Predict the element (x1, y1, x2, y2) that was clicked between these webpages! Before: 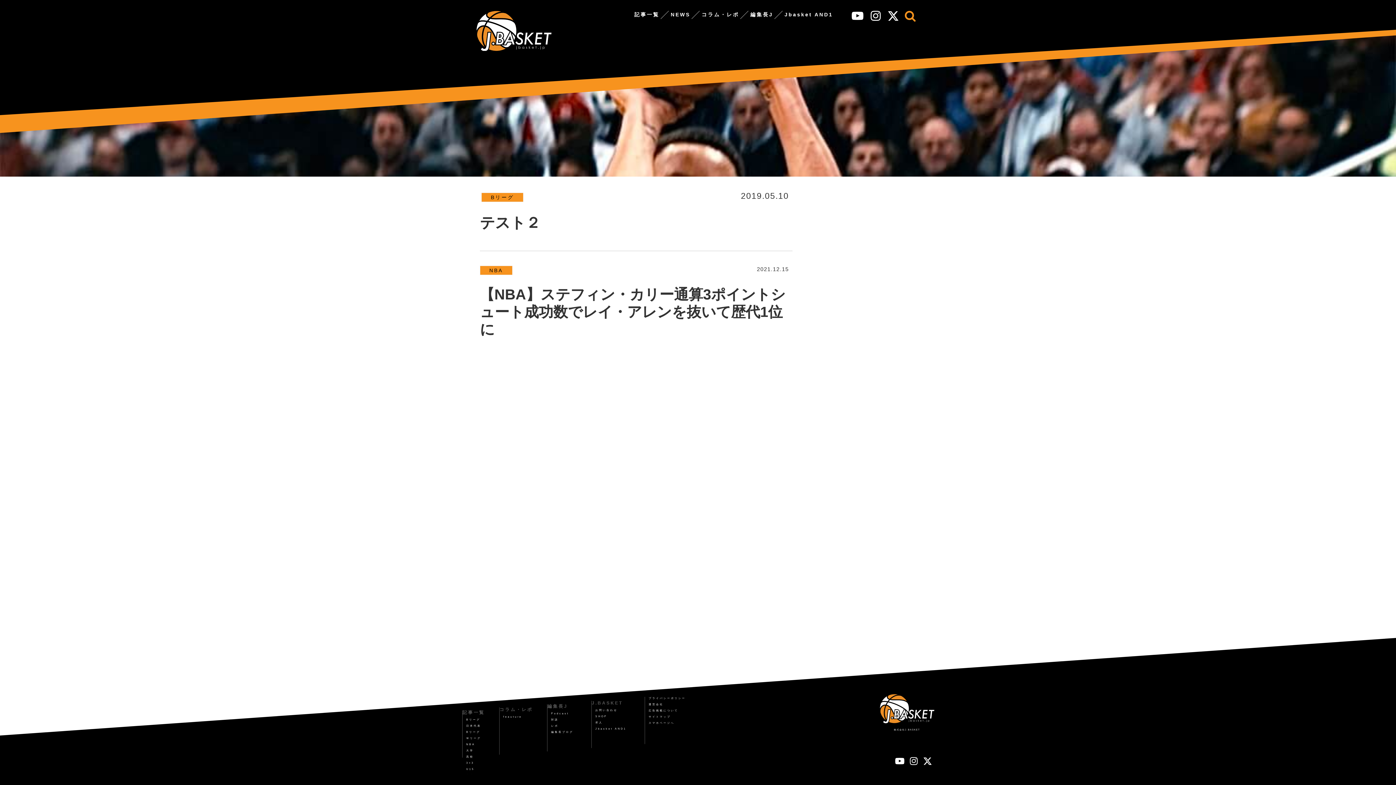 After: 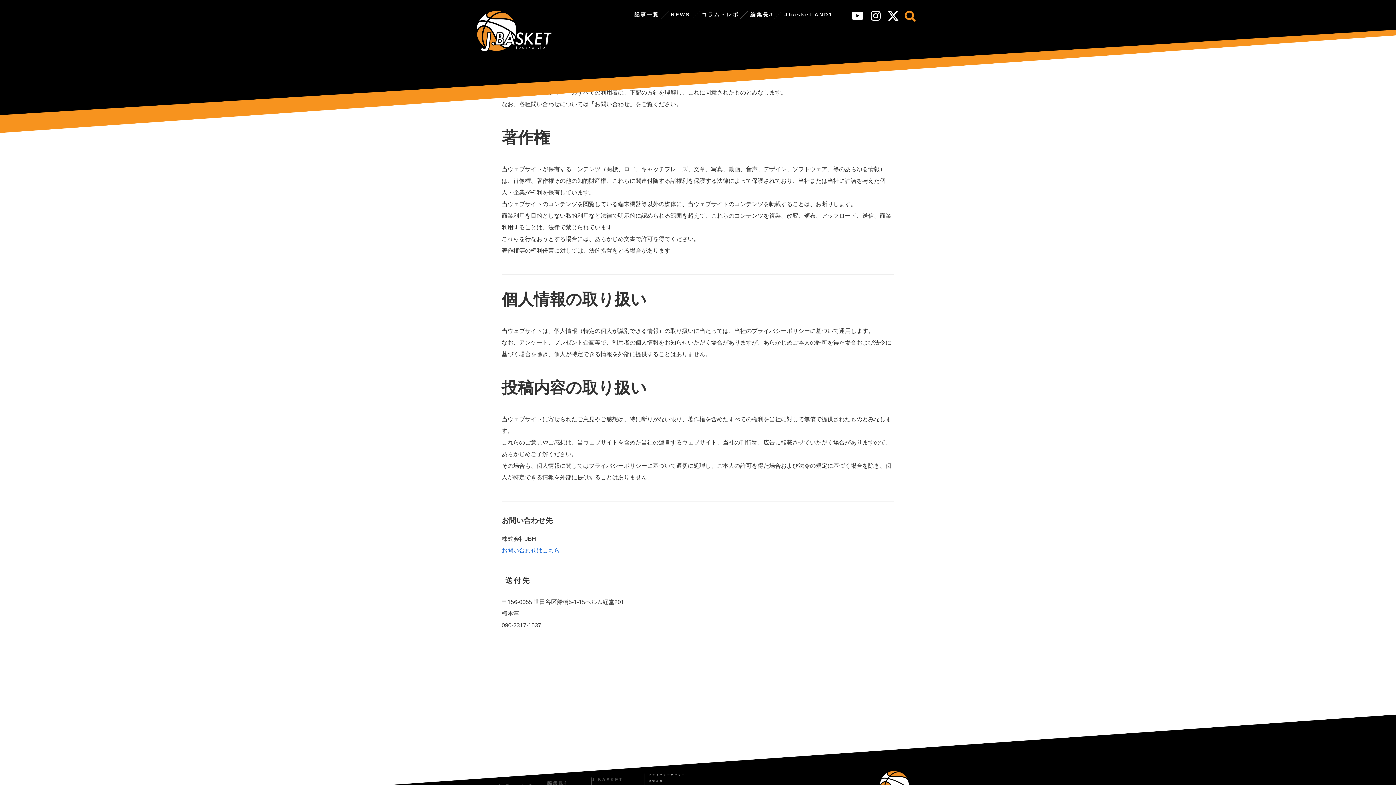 Action: label: プライバシーポリシー bbox: (648, 697, 685, 699)